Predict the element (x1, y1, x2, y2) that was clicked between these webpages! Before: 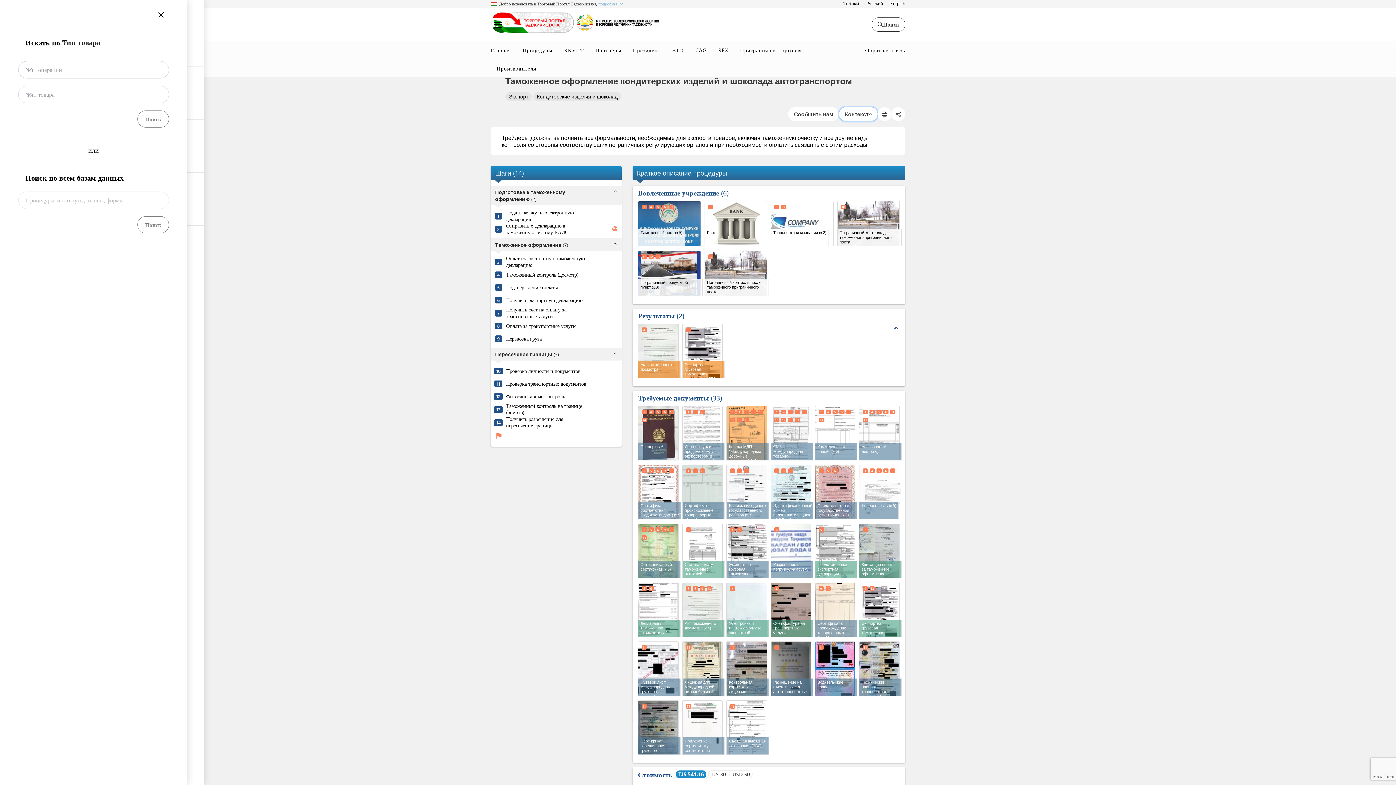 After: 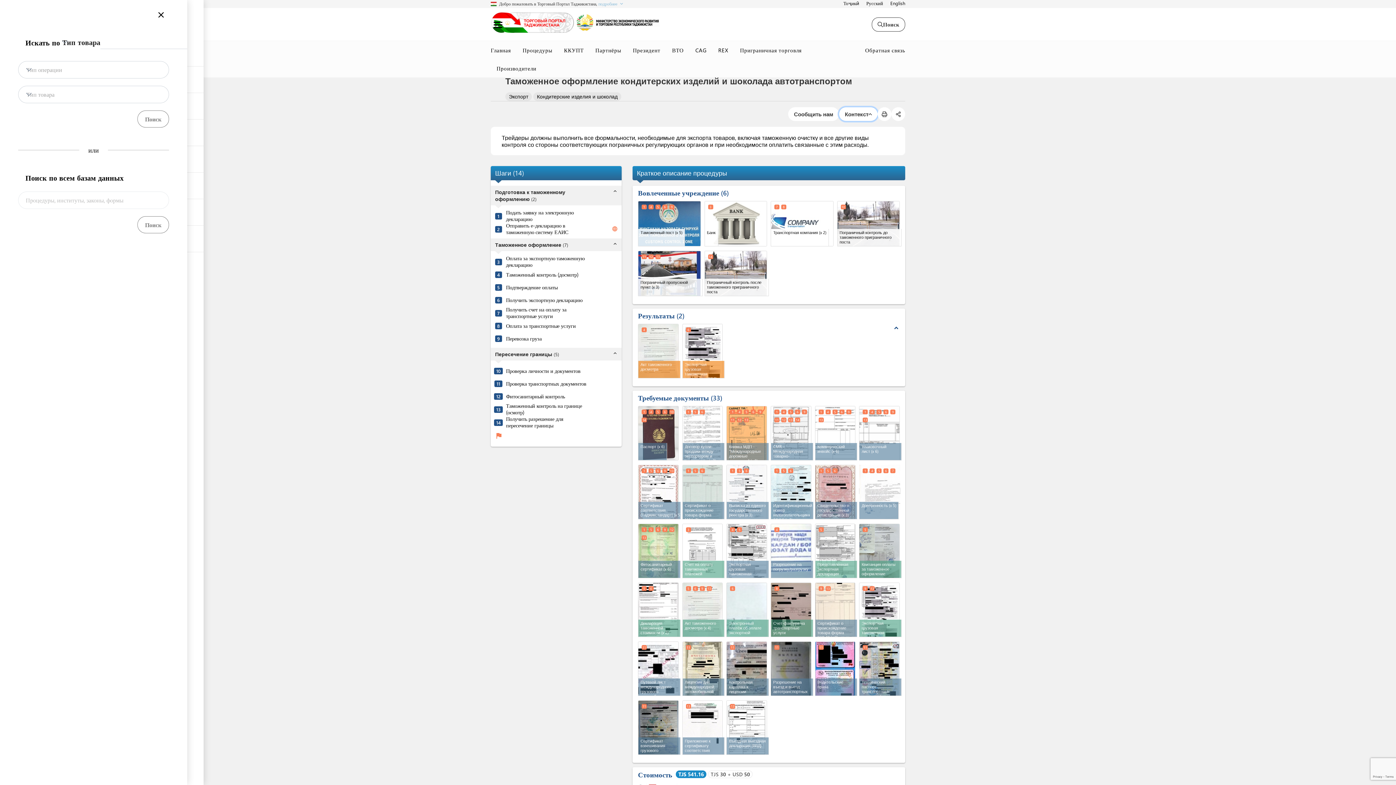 Action: label: 3 bbox: (708, 204, 713, 210)